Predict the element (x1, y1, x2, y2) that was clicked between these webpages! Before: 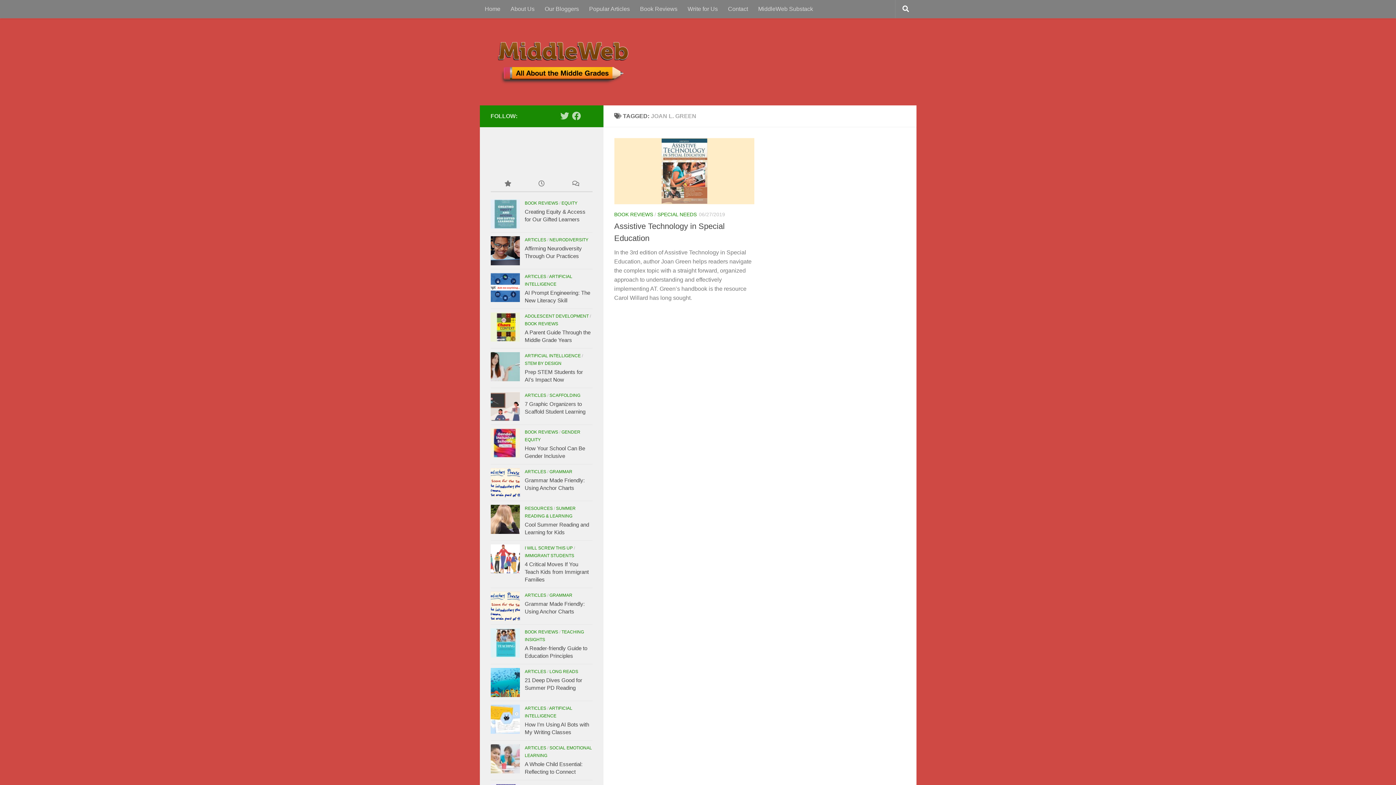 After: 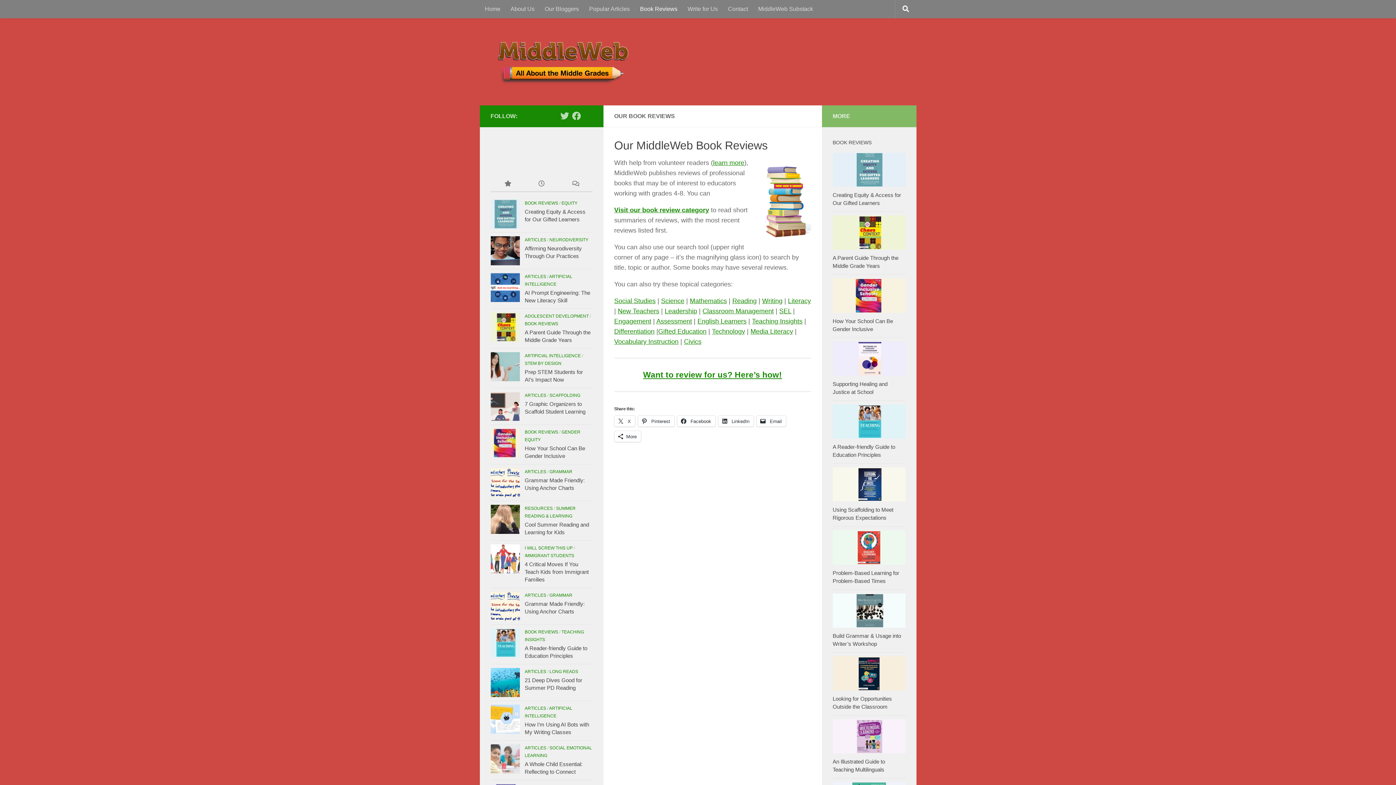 Action: label: Book Reviews bbox: (635, 0, 682, 18)